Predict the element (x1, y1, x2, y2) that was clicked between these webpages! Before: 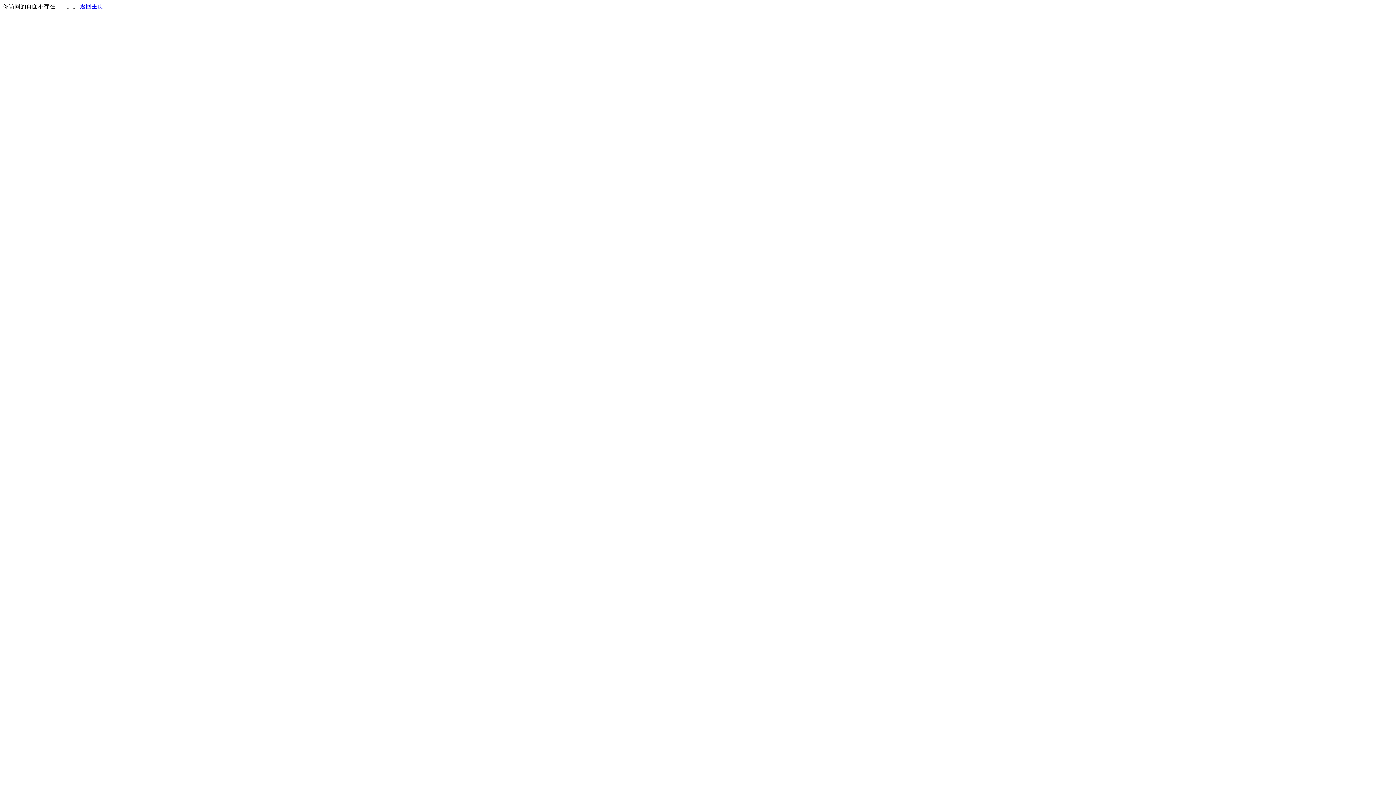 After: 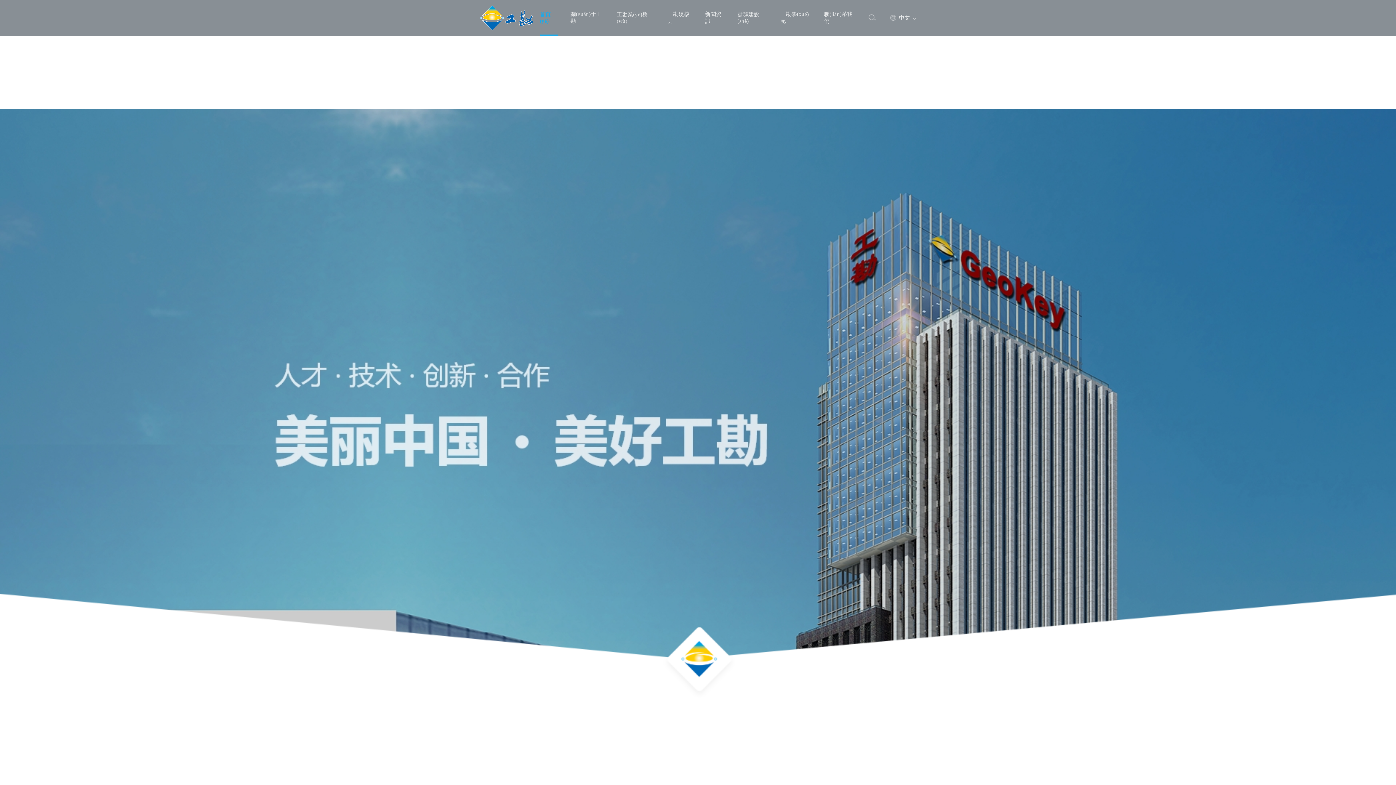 Action: label: 返回主页 bbox: (80, 3, 103, 9)